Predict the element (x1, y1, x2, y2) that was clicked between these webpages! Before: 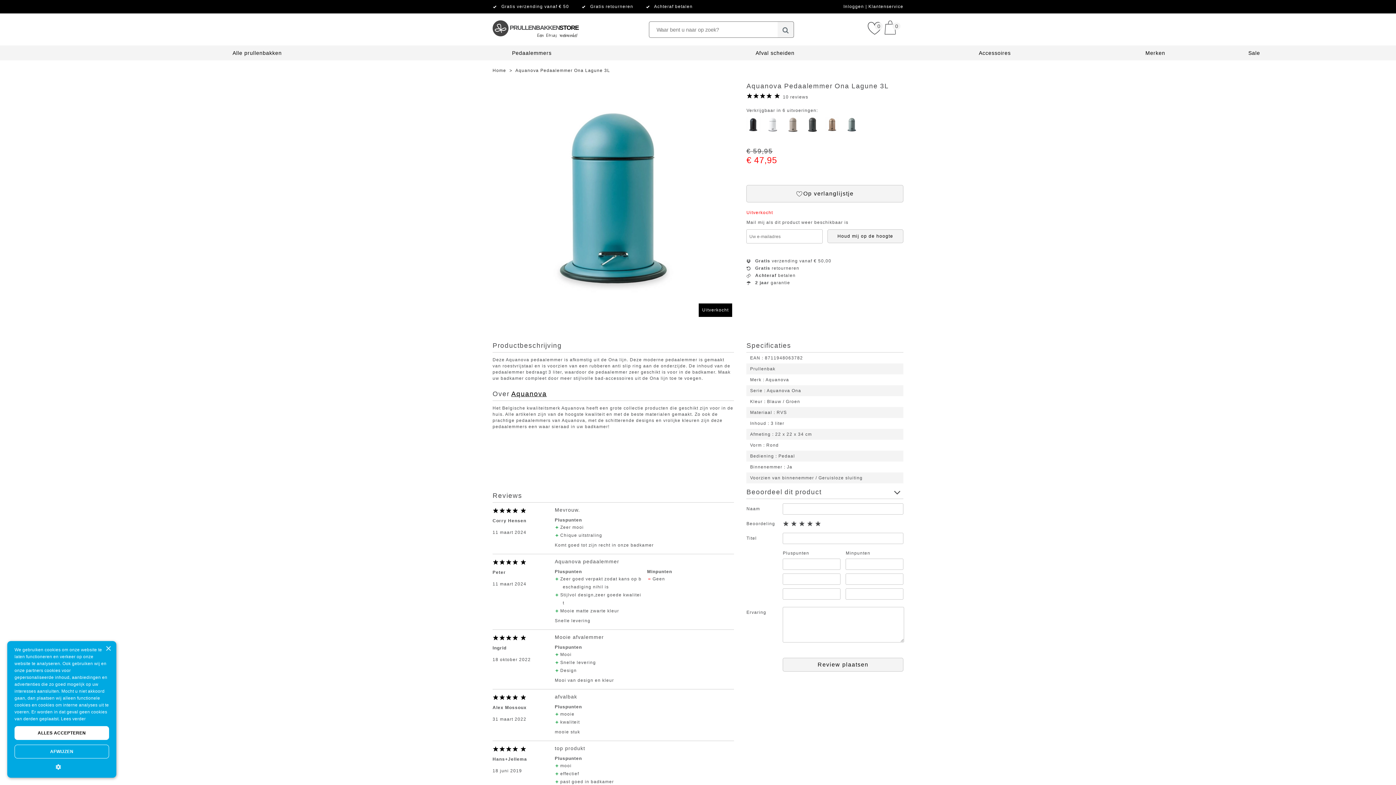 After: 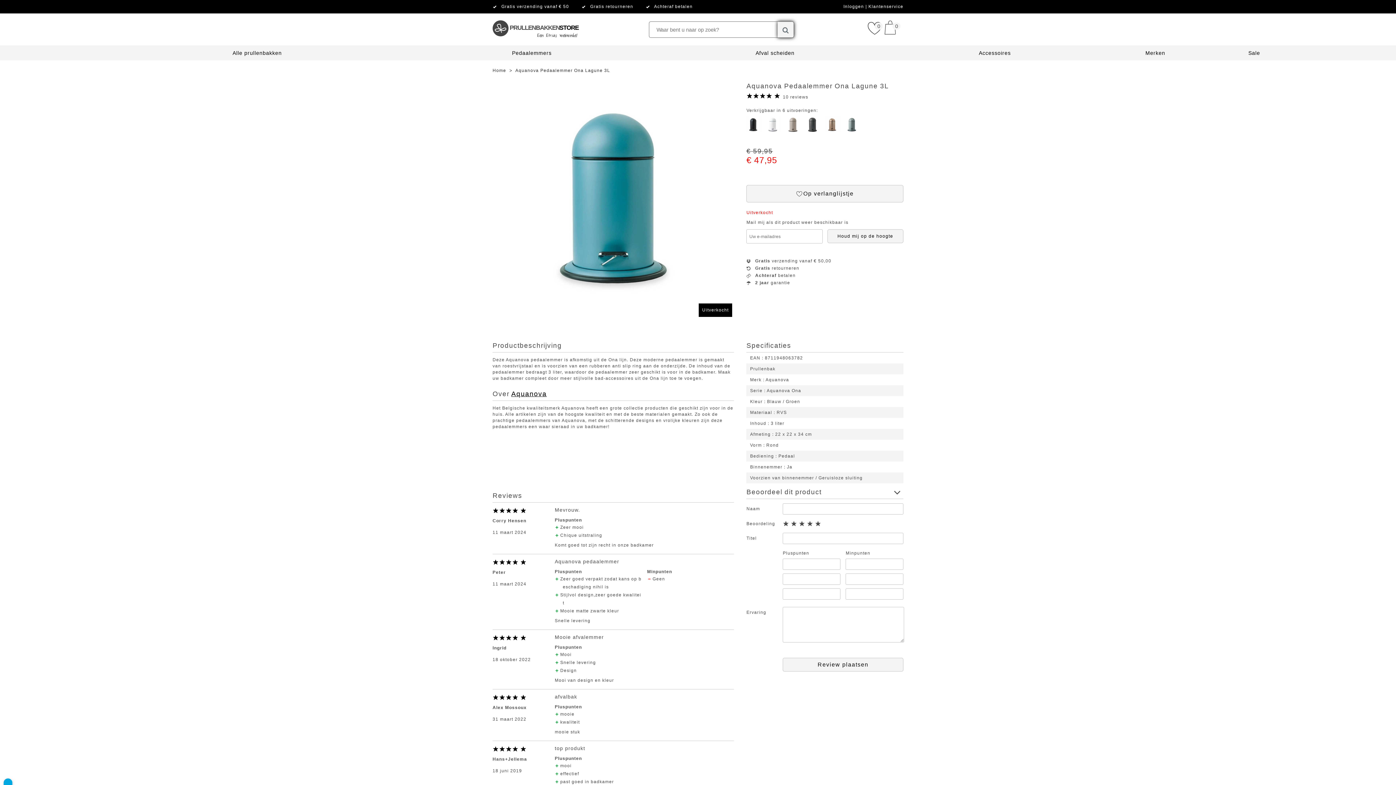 Action: bbox: (777, 21, 794, 37)